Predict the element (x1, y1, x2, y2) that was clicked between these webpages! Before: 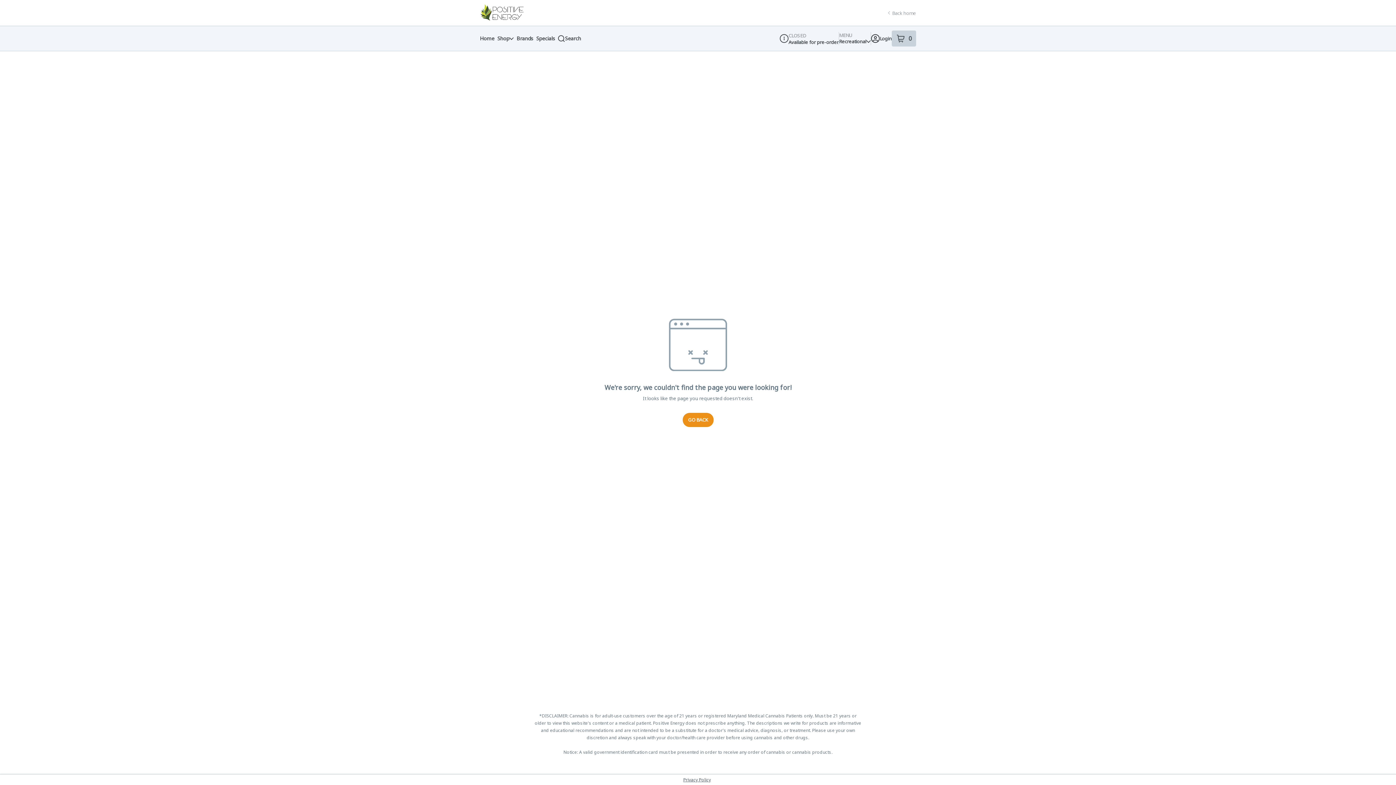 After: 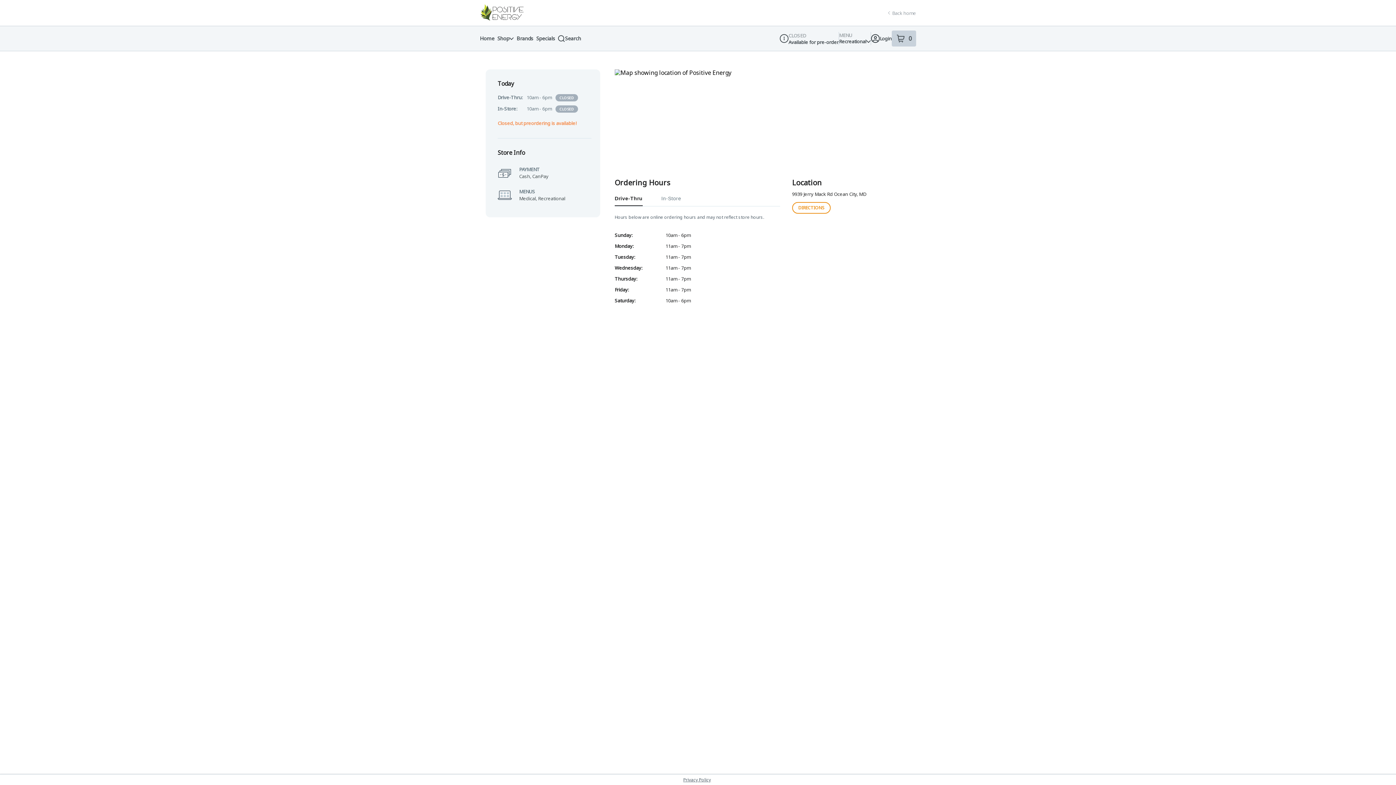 Action: label: Dispensary Info bbox: (780, 34, 788, 42)